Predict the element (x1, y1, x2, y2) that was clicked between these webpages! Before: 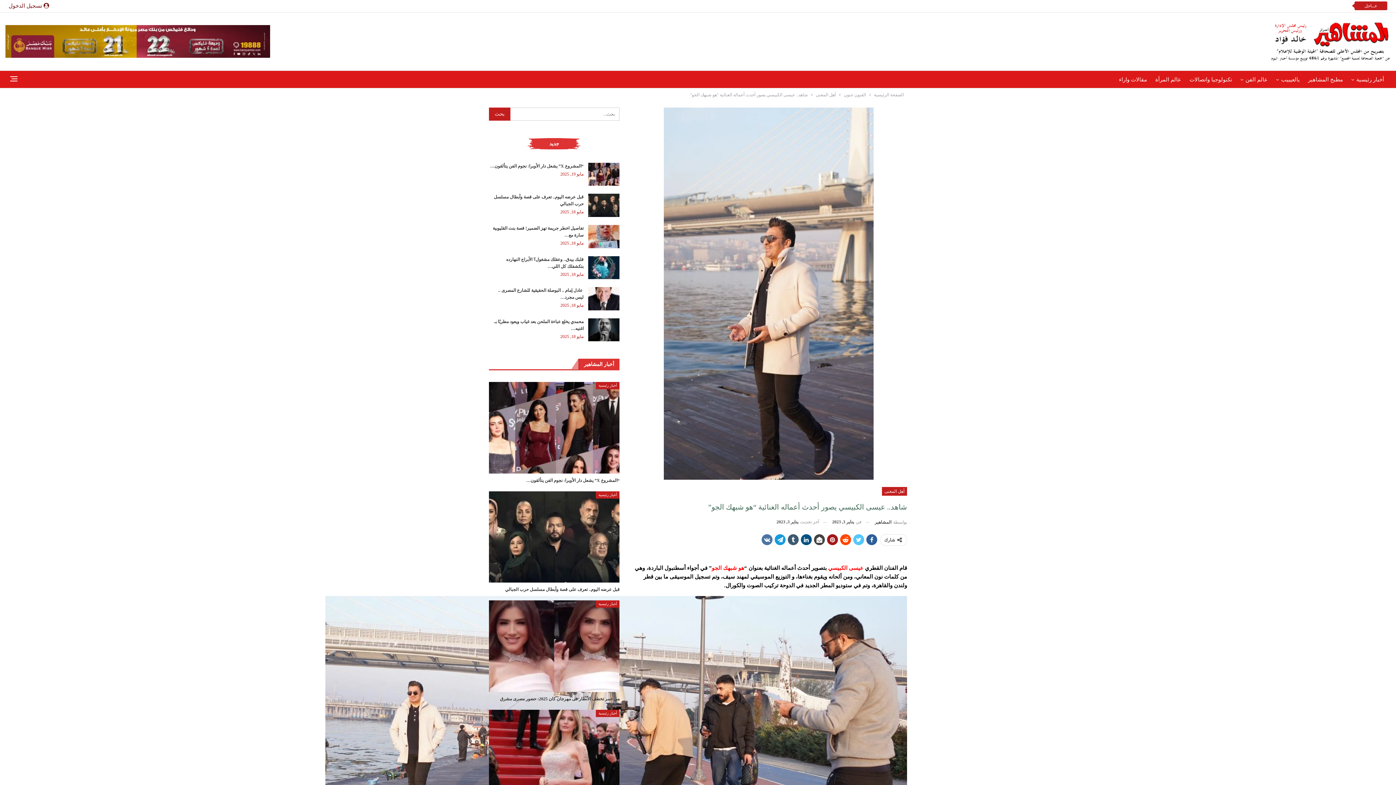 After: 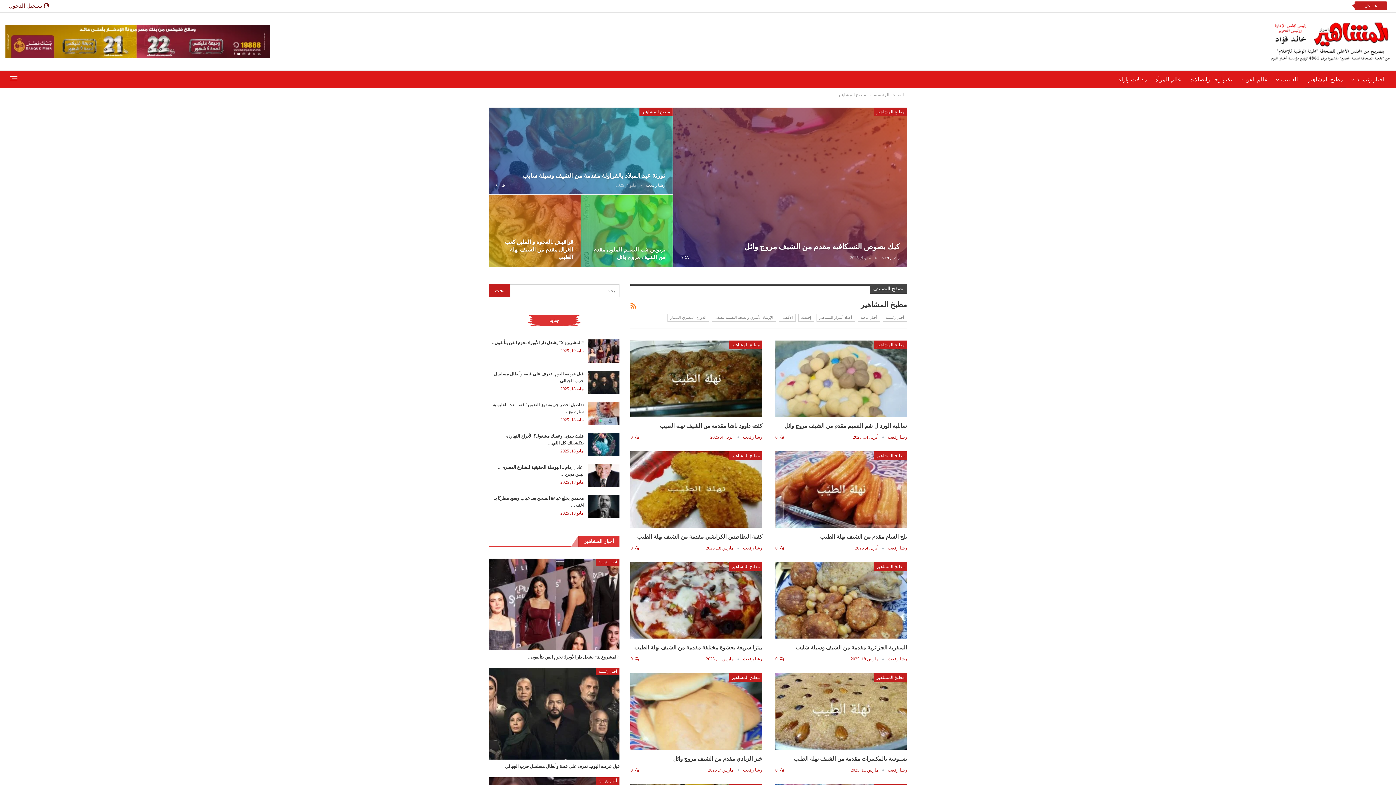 Action: label: مطبخ المشاهير bbox: (1305, 70, 1346, 88)